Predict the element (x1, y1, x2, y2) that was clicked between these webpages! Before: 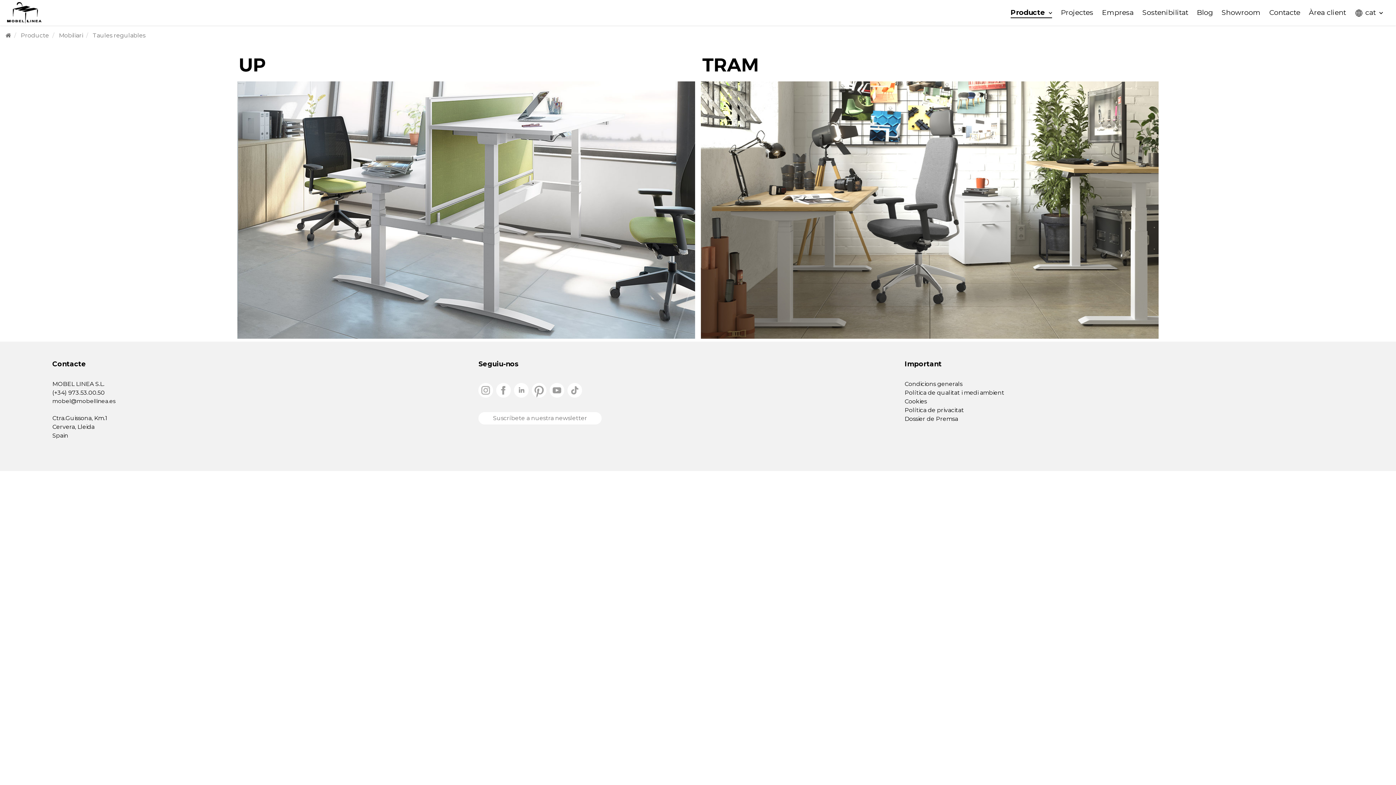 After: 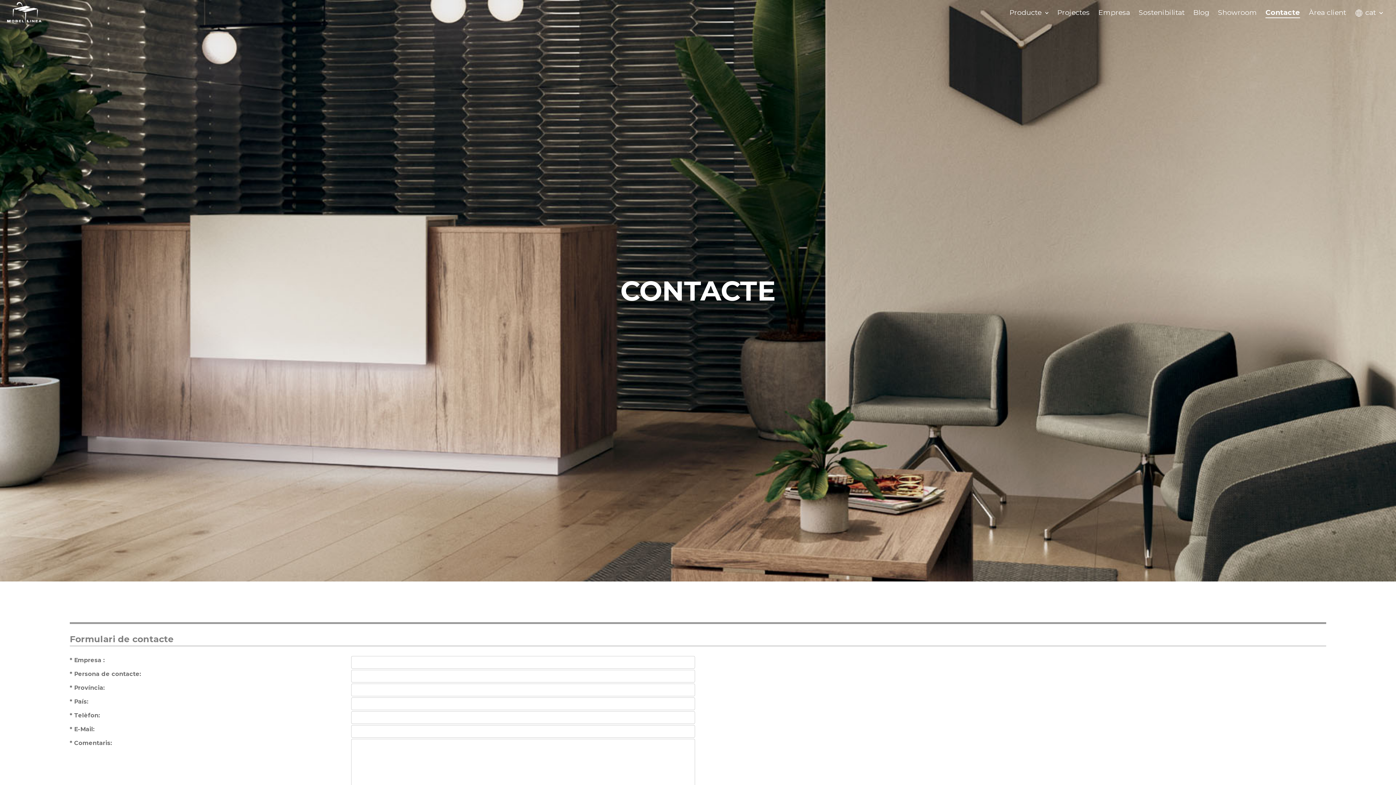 Action: bbox: (1269, 7, 1300, 18) label: Contacte